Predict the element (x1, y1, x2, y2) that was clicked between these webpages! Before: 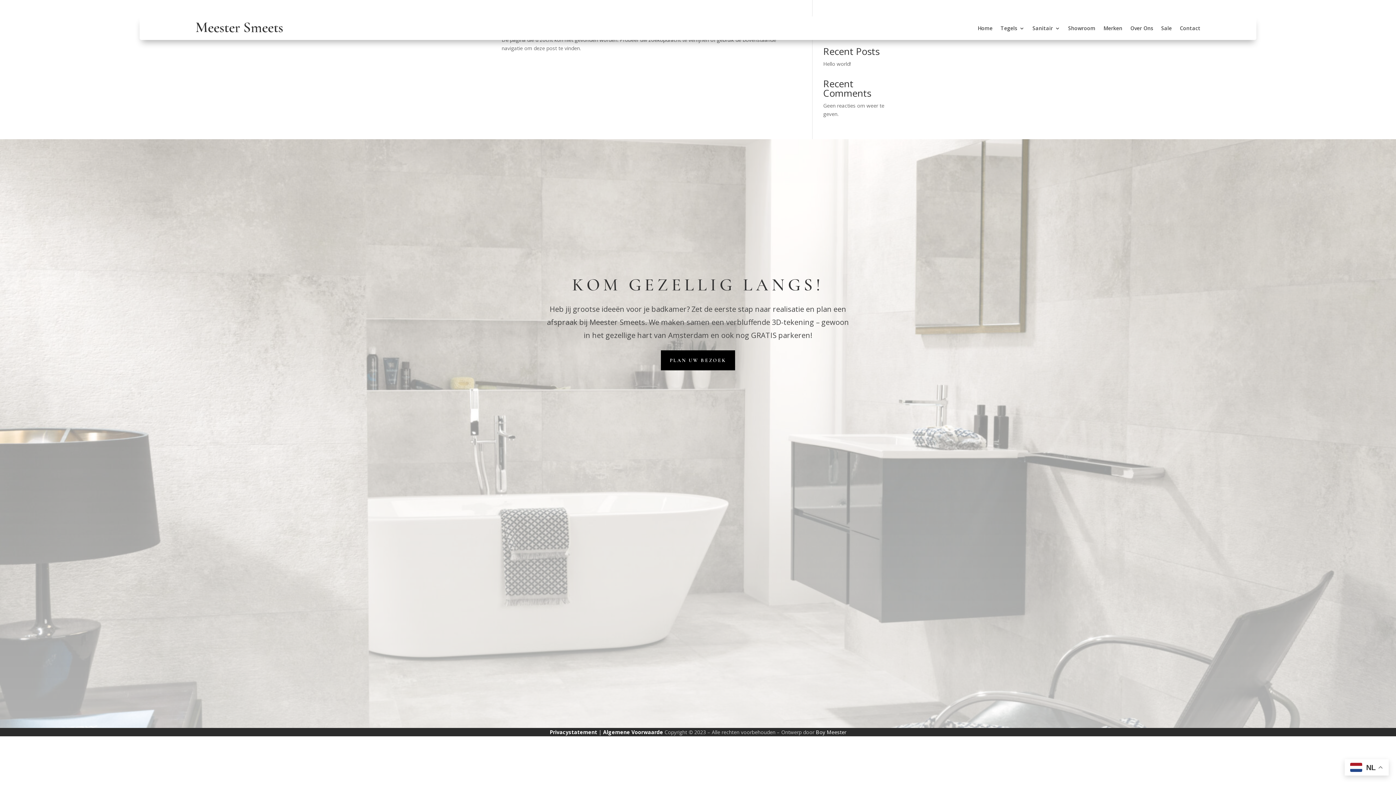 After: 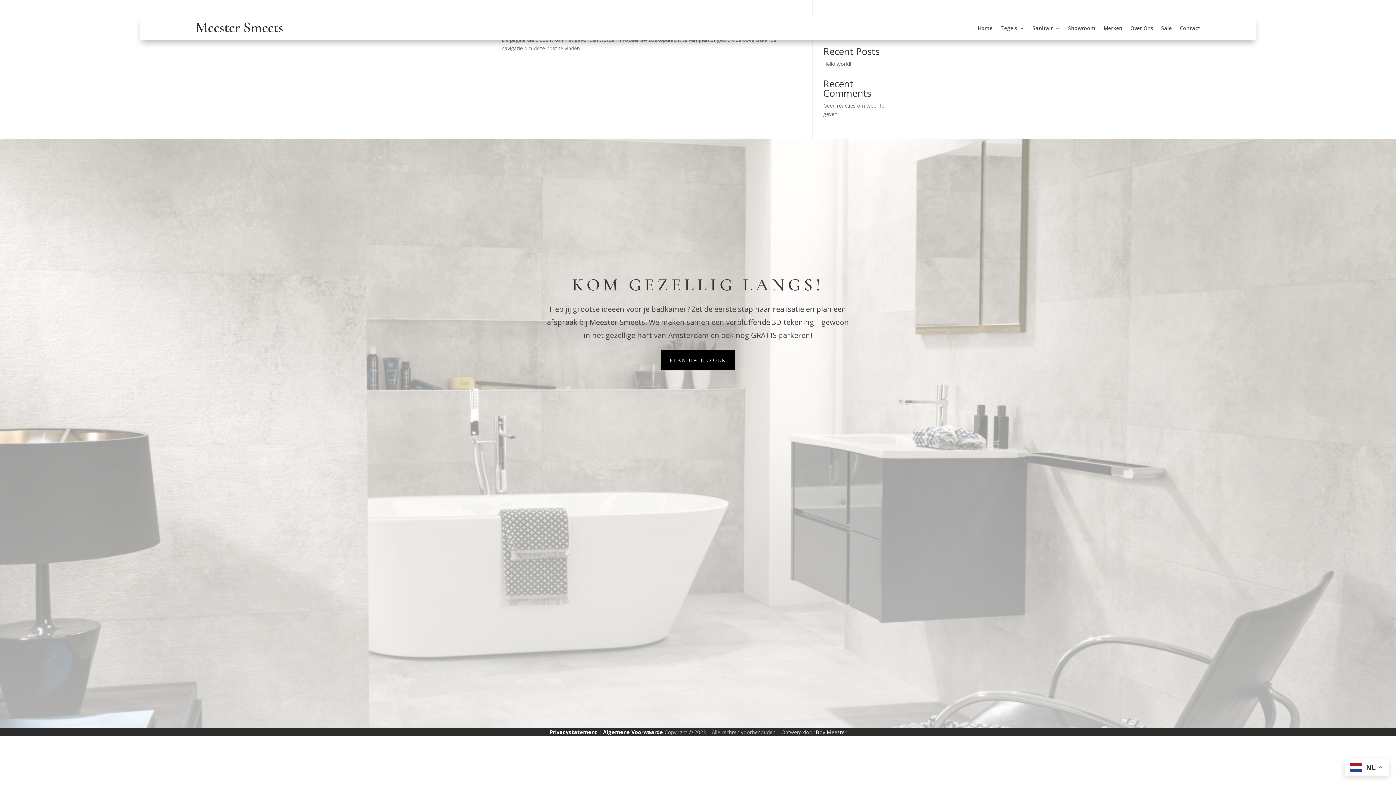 Action: bbox: (630, 729, 663, 736) label:  Voorwaarde